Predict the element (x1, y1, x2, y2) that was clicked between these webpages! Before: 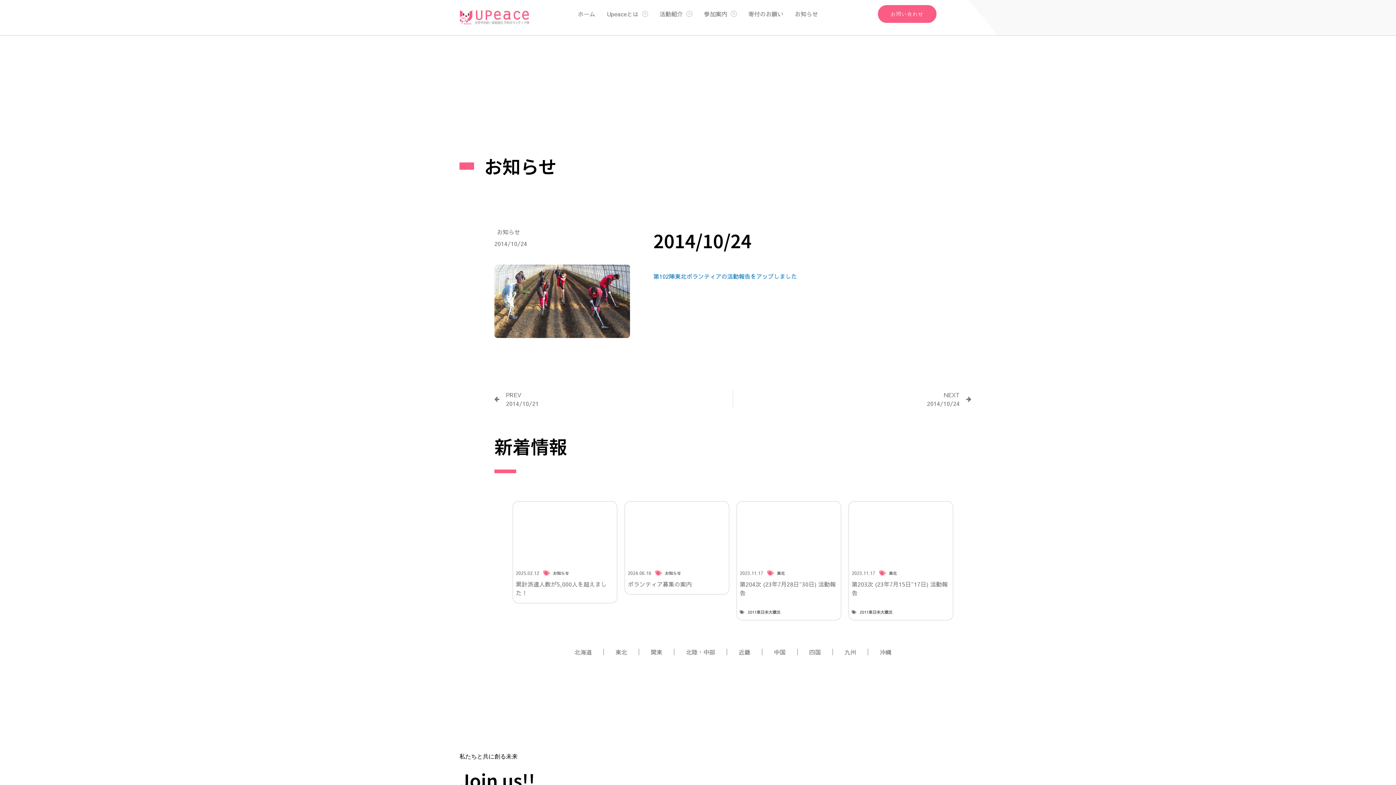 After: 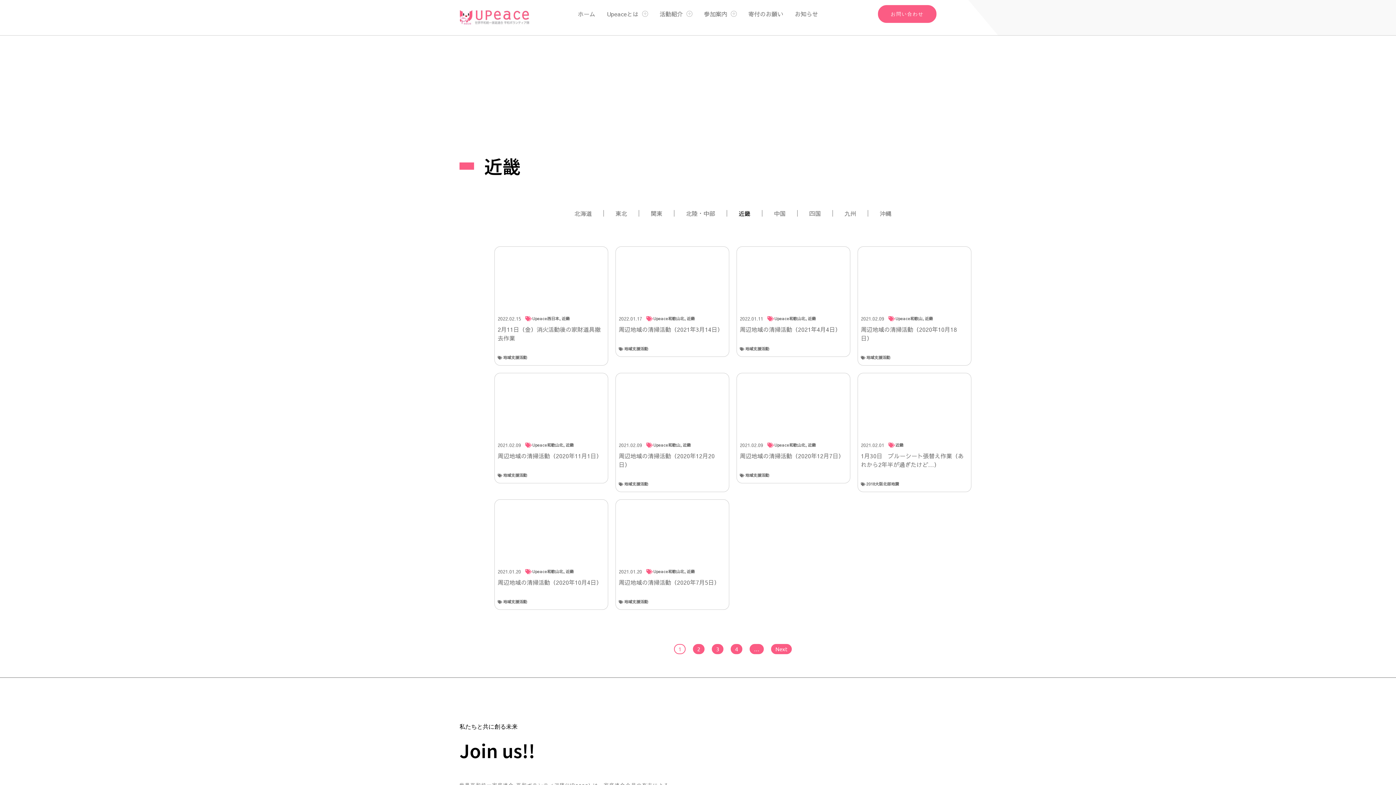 Action: label: 近畿 bbox: (727, 643, 762, 661)